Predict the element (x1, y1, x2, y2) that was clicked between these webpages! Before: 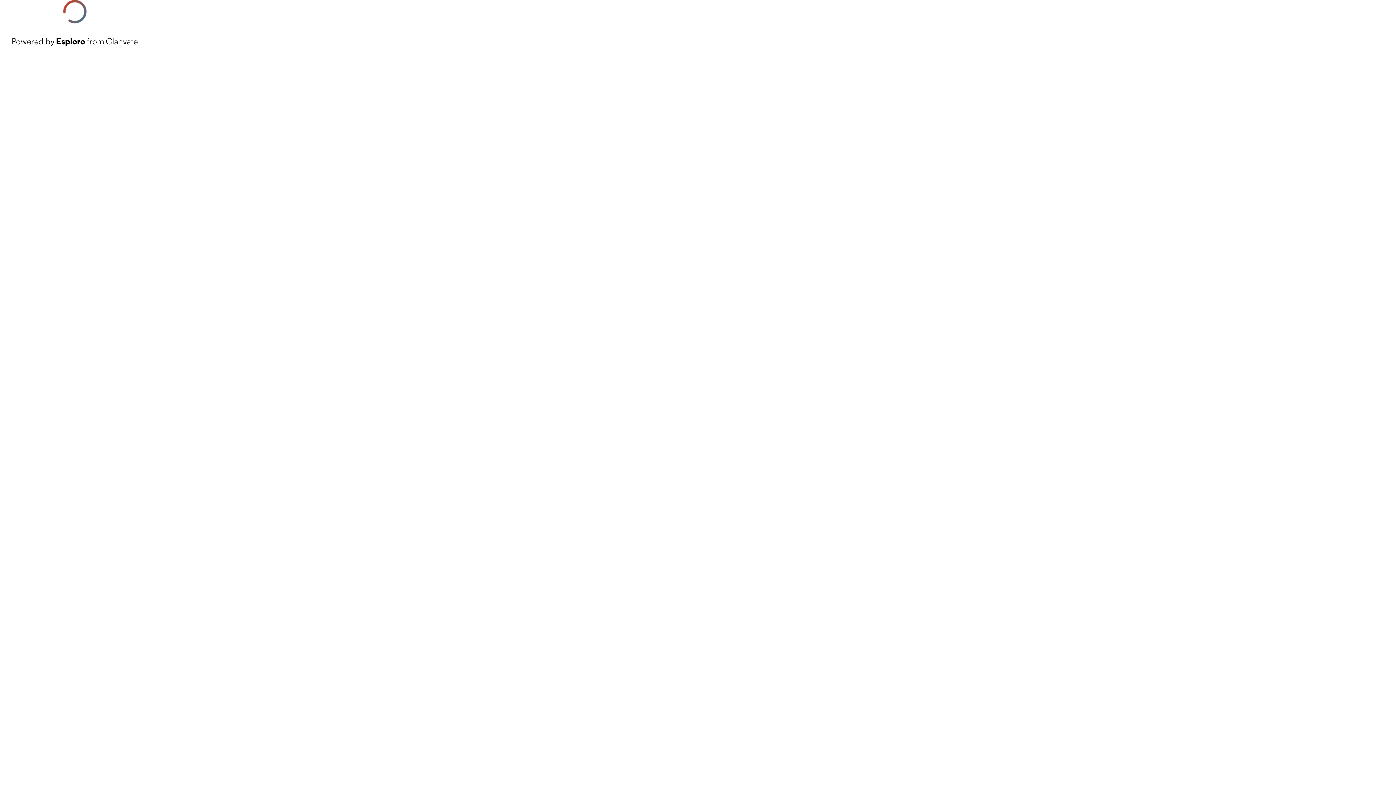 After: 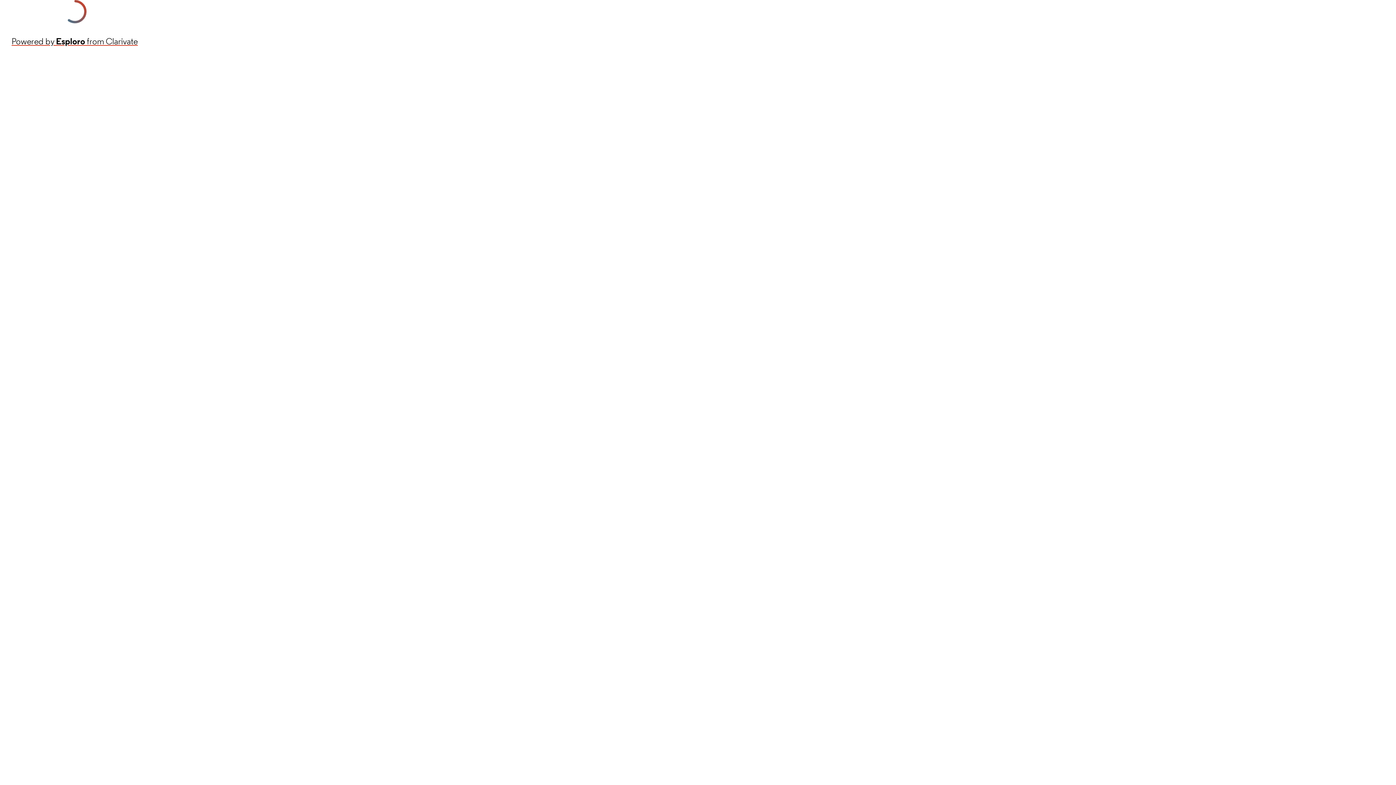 Action: label: Powered by Esploro from Clarivate bbox: (11, 34, 137, 48)